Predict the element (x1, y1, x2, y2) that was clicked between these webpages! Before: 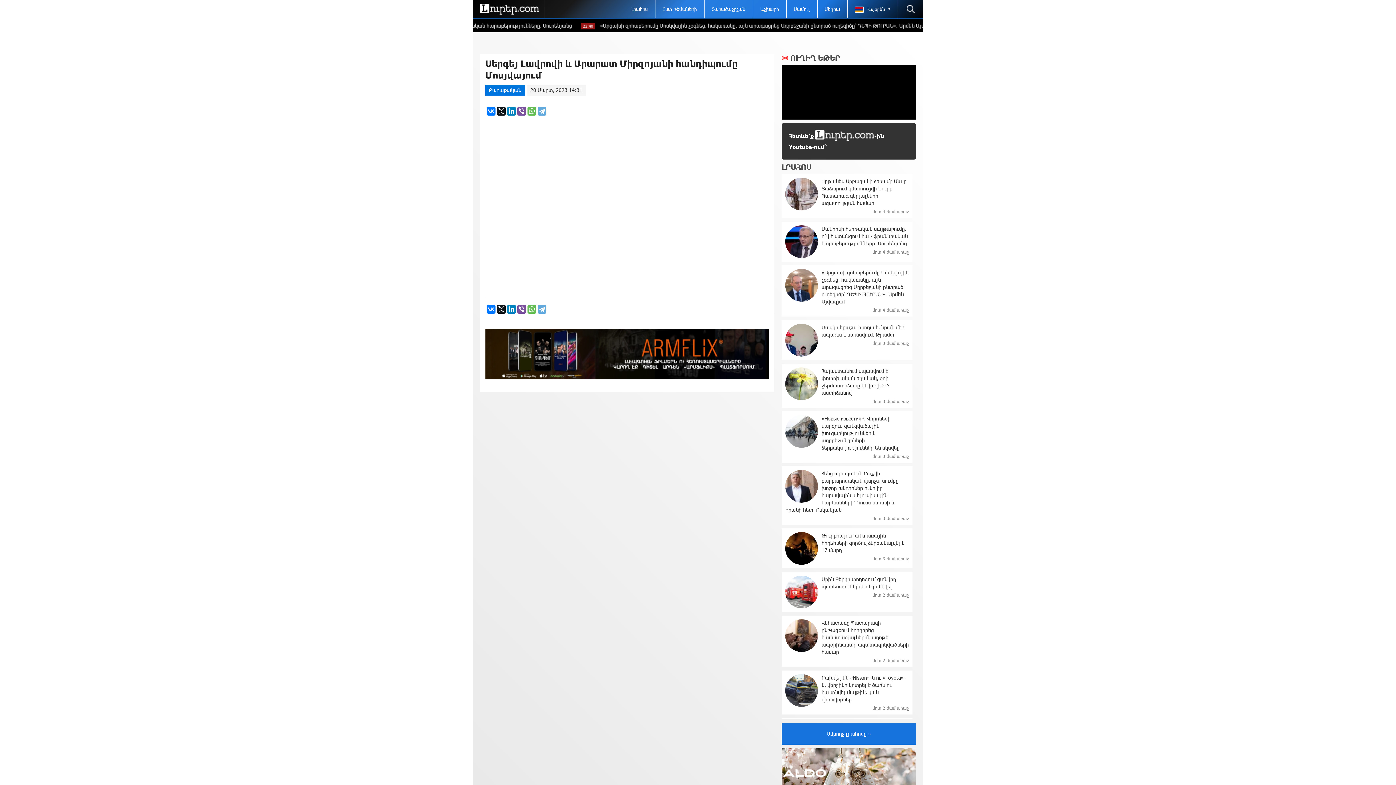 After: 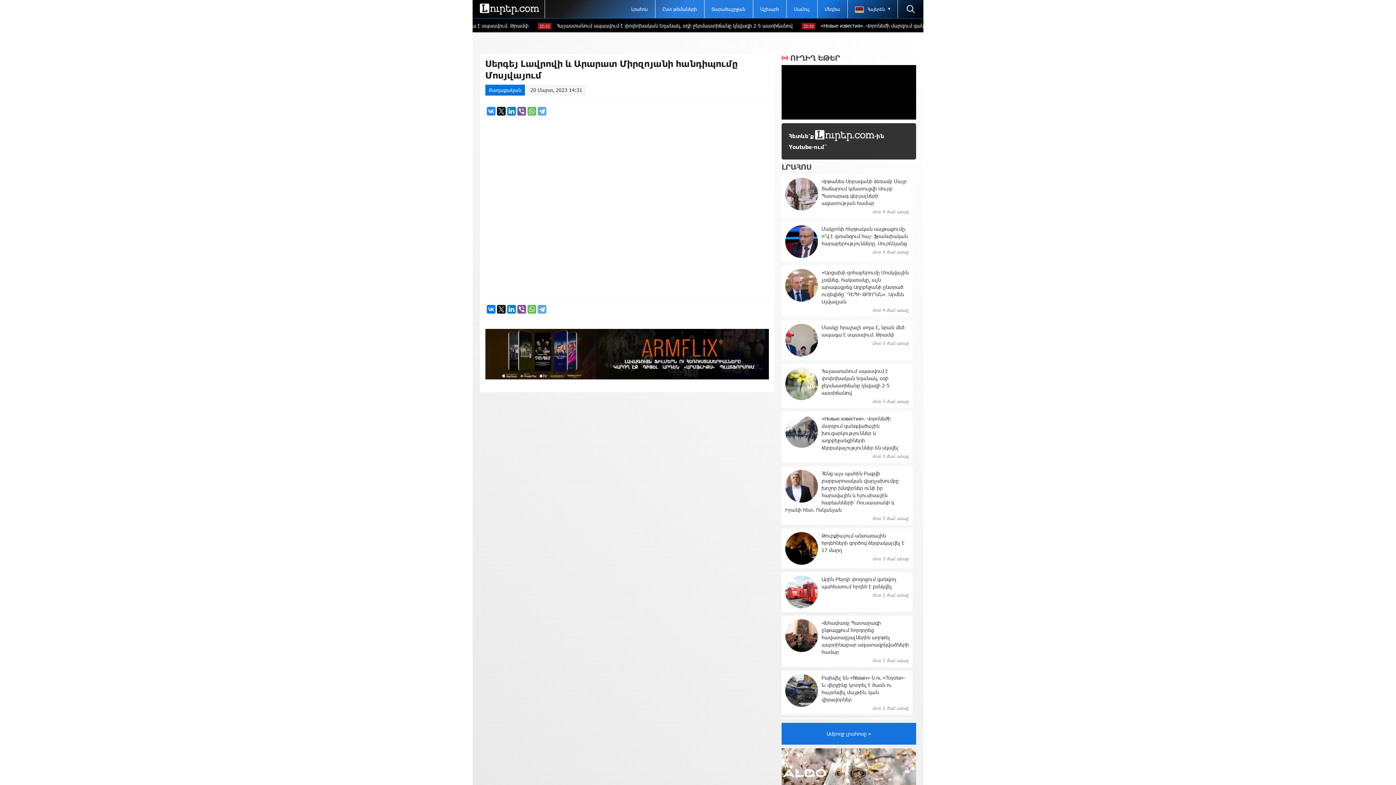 Action: bbox: (486, 106, 495, 115)